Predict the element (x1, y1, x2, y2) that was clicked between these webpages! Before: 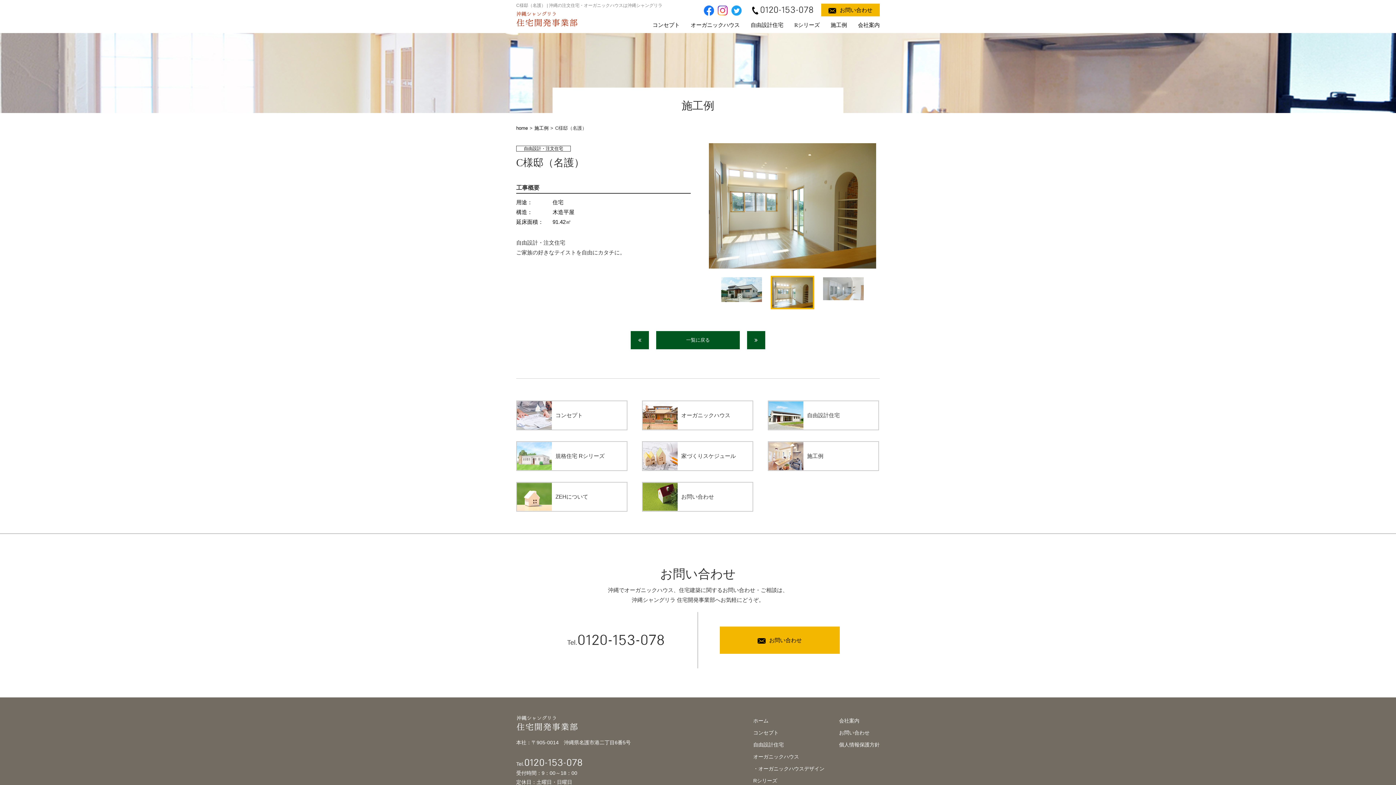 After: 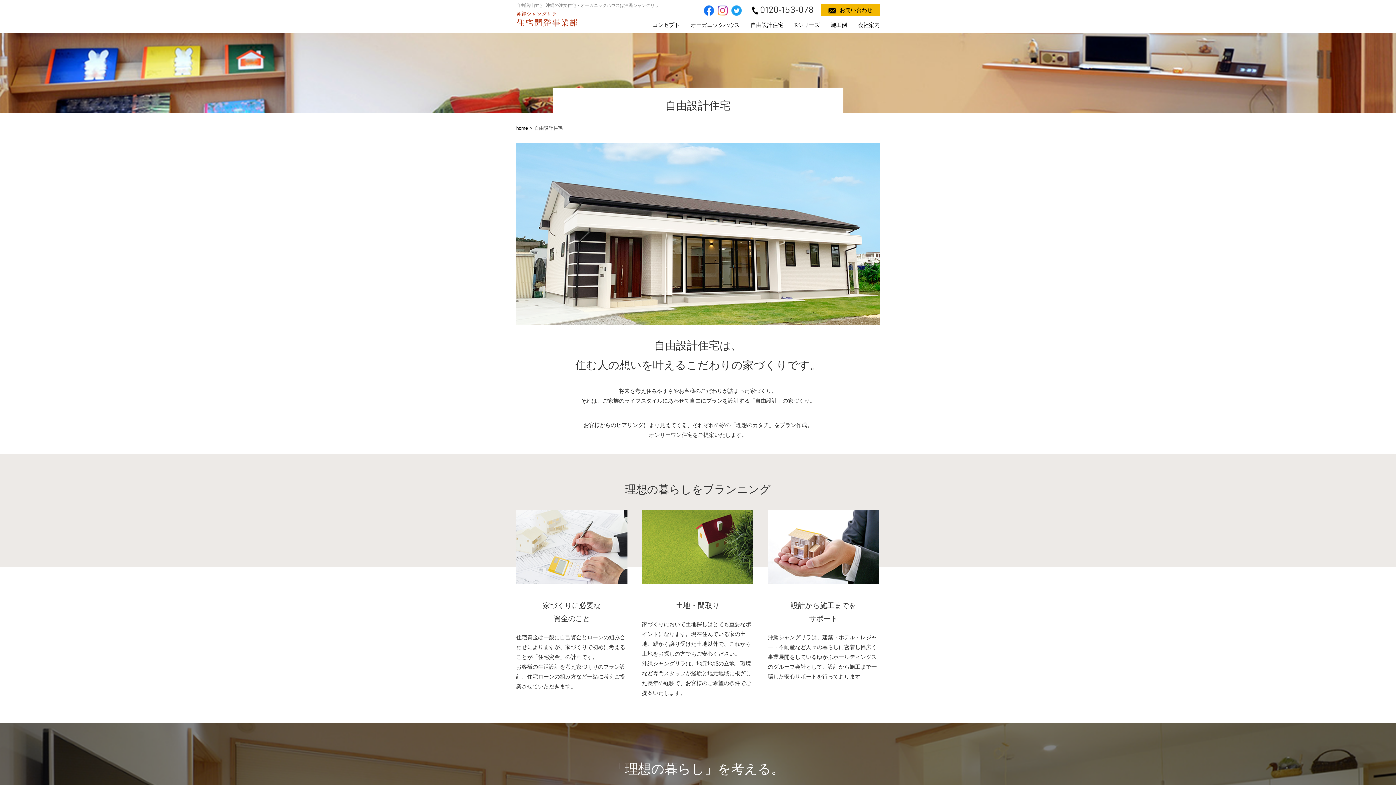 Action: bbox: (768, 401, 878, 429)